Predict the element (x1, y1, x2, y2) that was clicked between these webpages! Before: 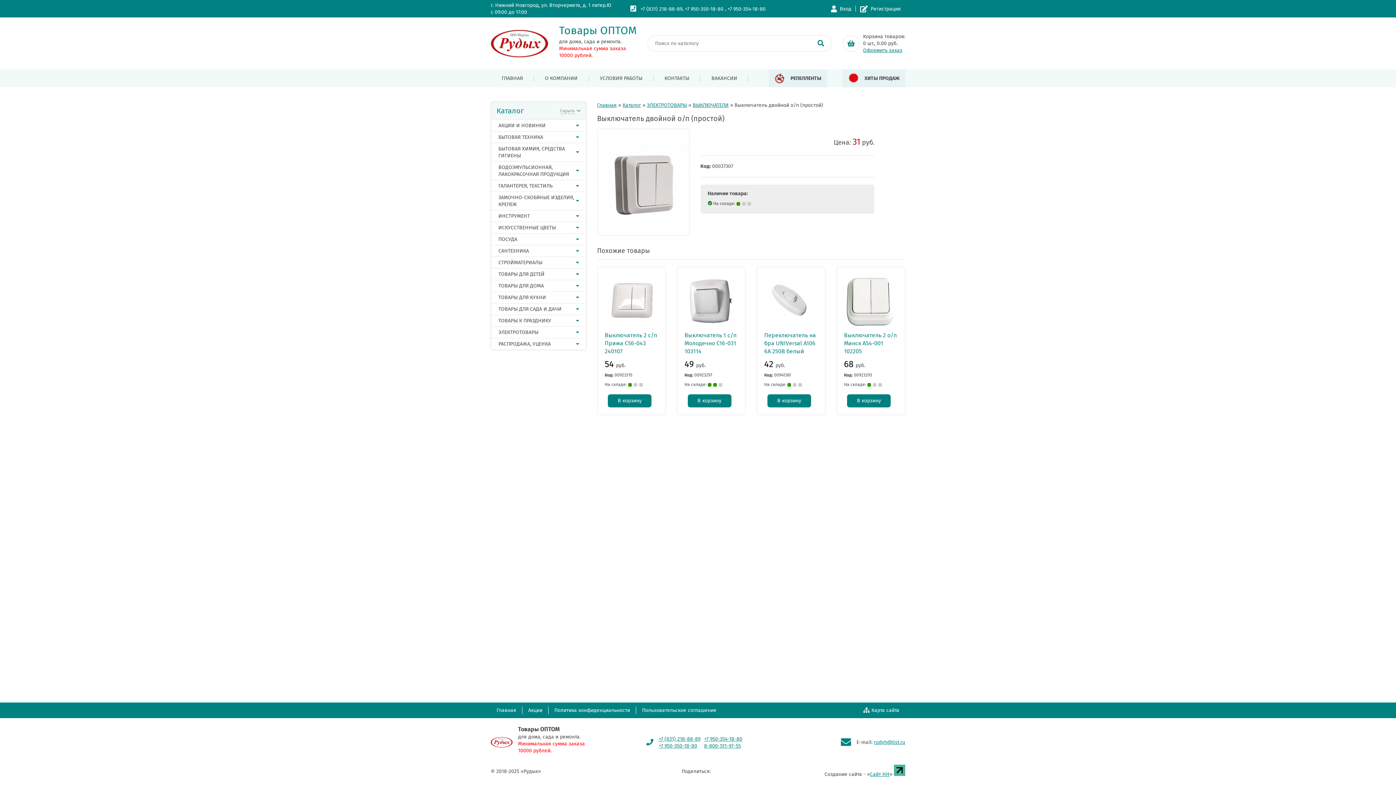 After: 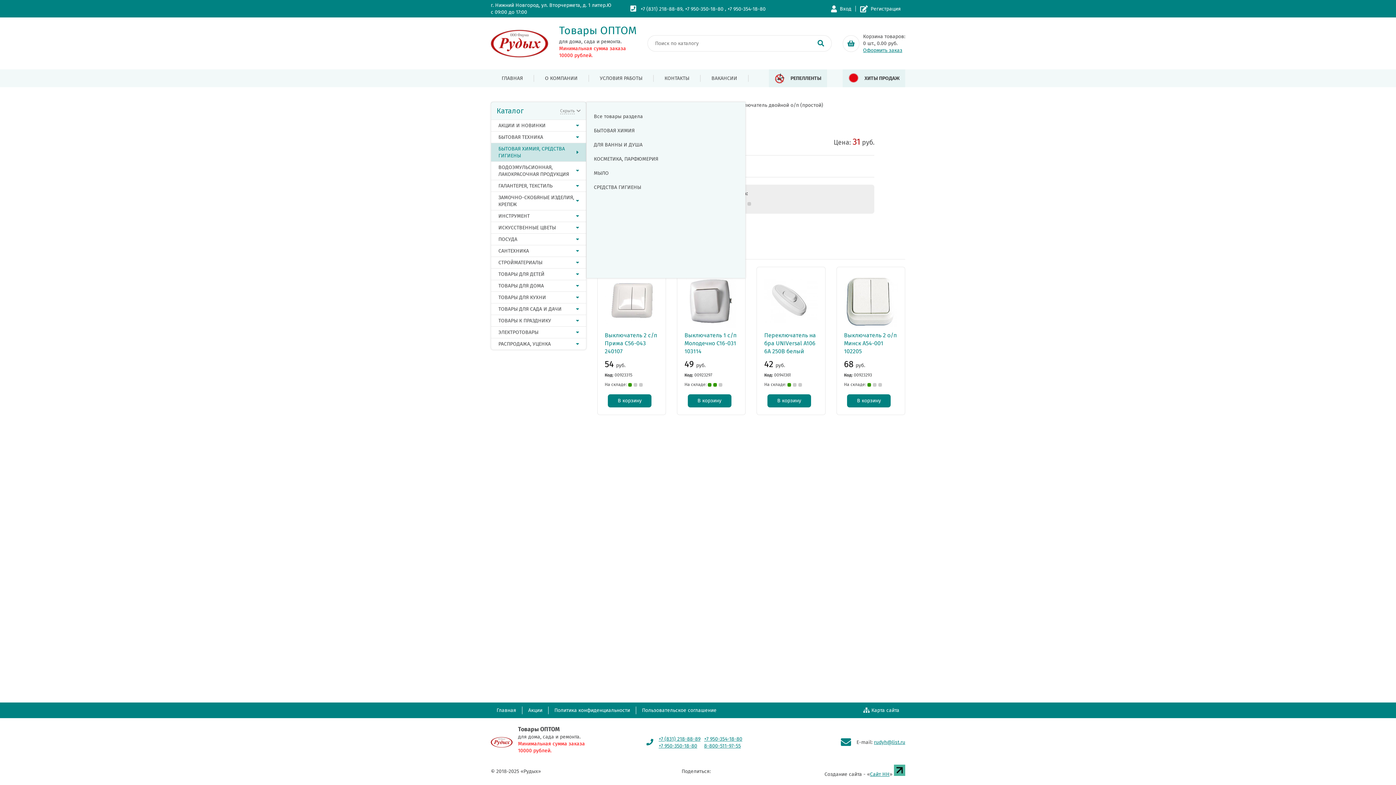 Action: bbox: (491, 143, 586, 161) label: БЫТОВАЯ ХИМИЯ, СРЕДСТВА ГИГИЕНЫ